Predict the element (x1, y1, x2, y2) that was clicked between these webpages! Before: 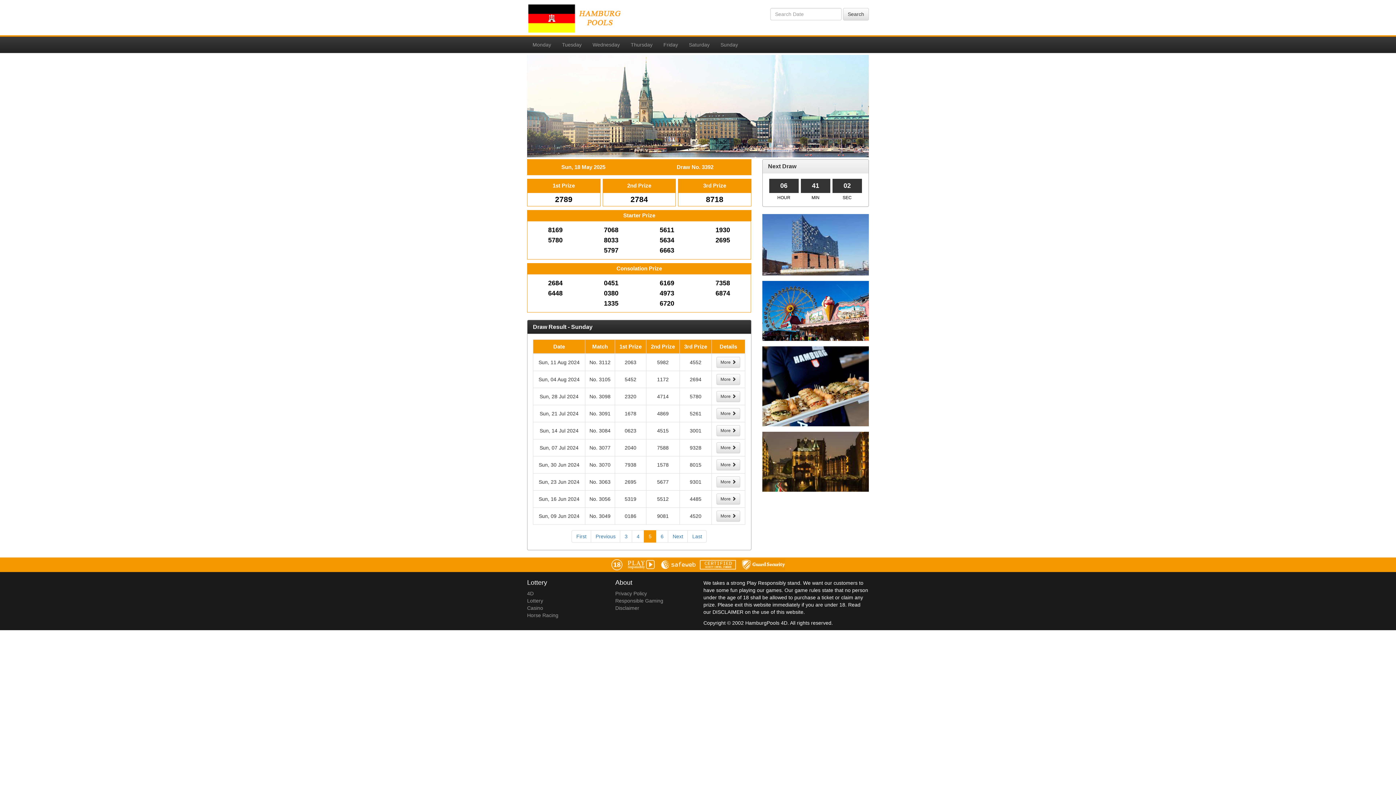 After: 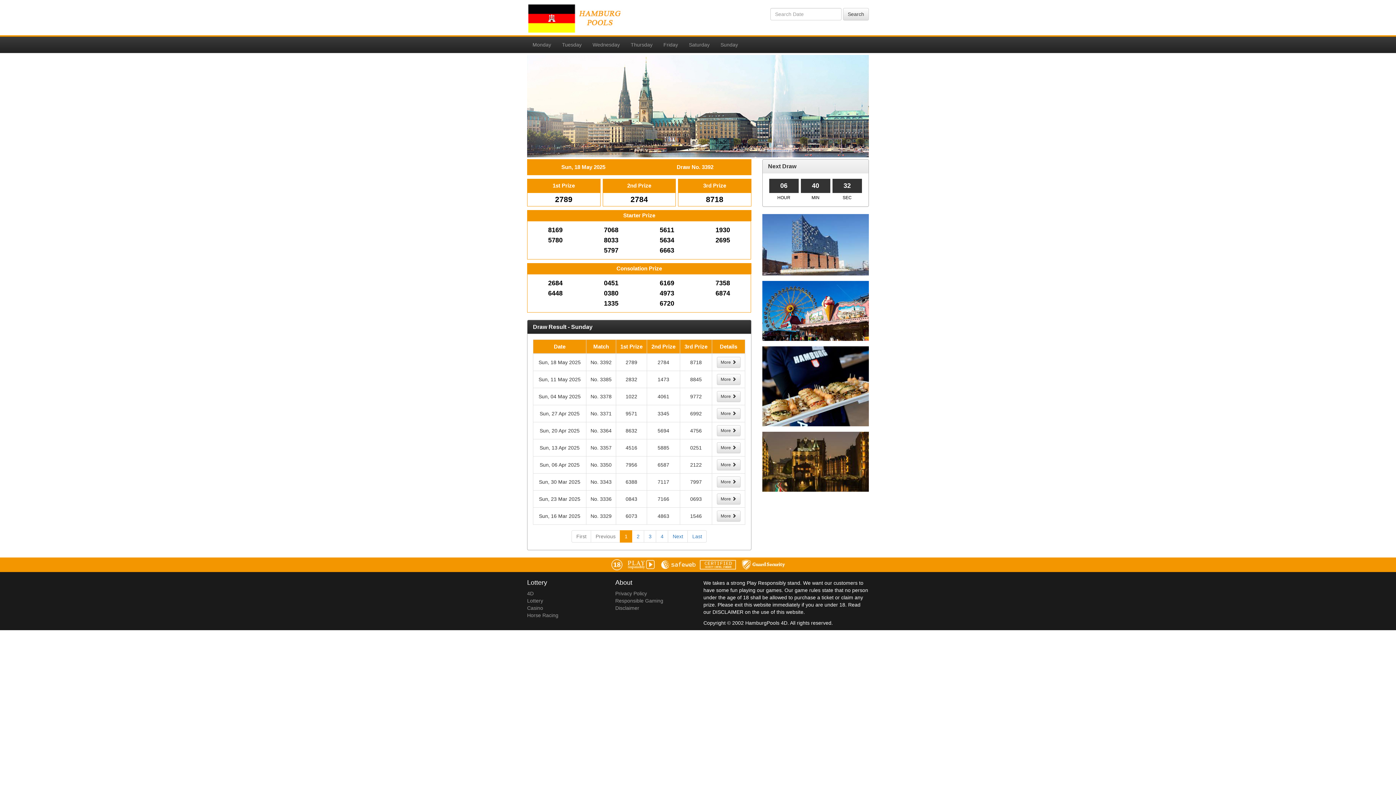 Action: label: First bbox: (571, 530, 591, 542)